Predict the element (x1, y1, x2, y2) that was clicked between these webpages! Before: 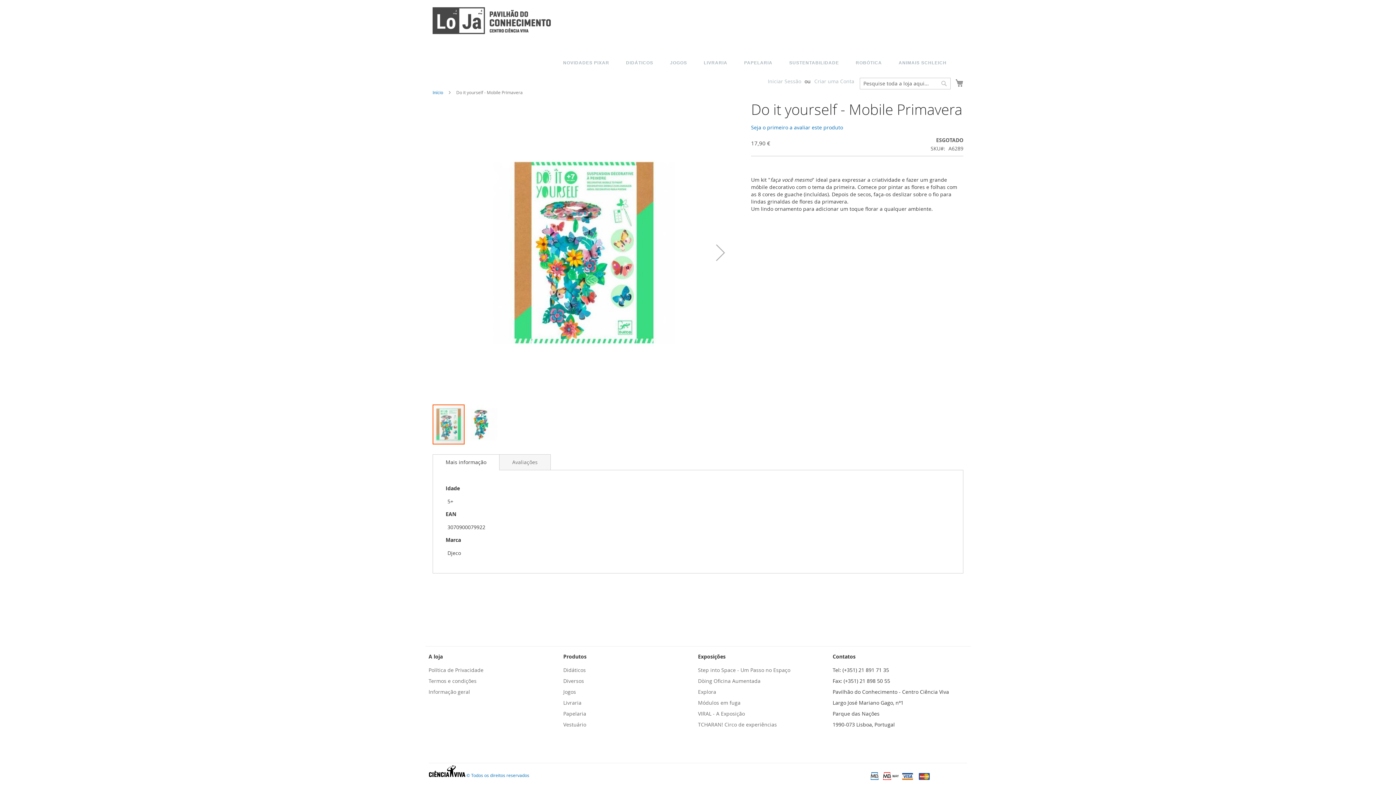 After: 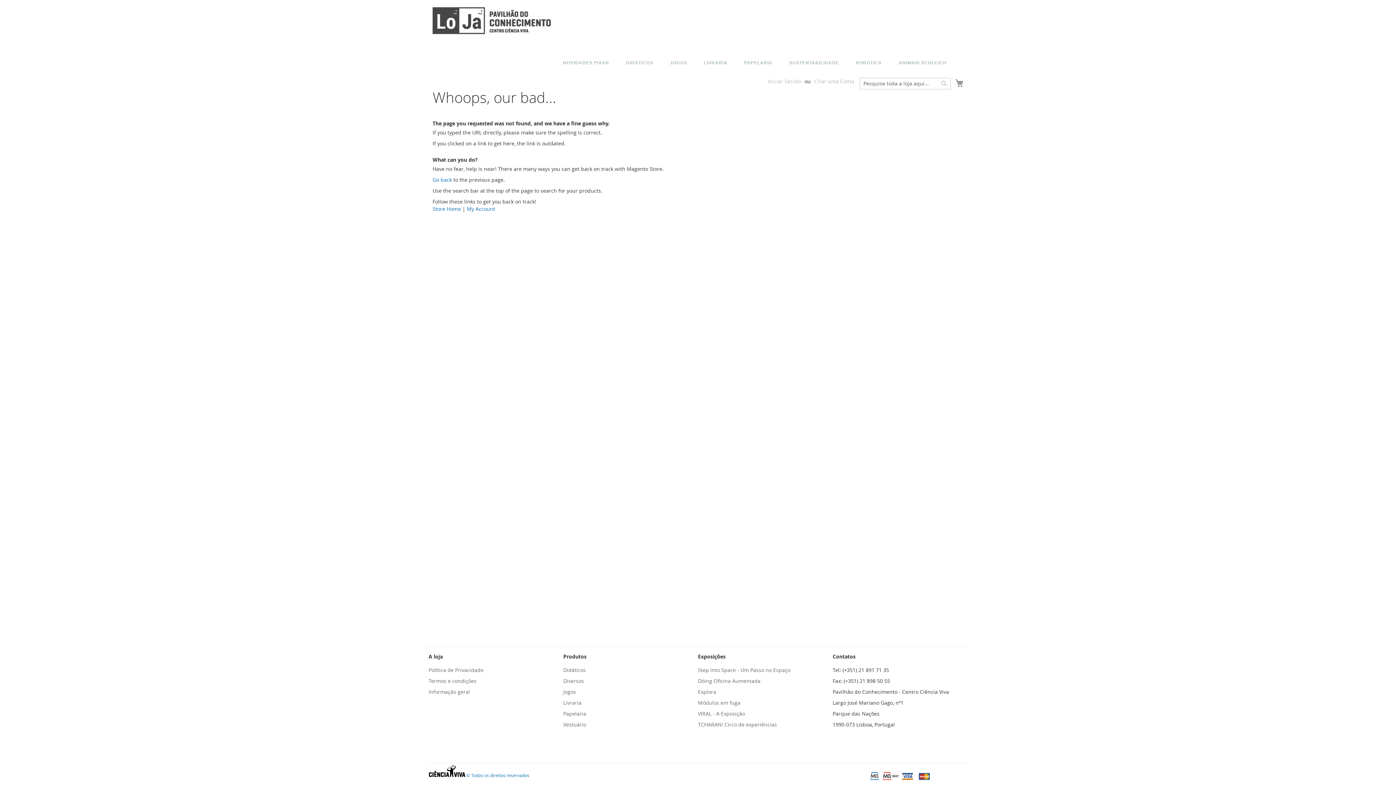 Action: bbox: (563, 721, 586, 728) label: Vestuário